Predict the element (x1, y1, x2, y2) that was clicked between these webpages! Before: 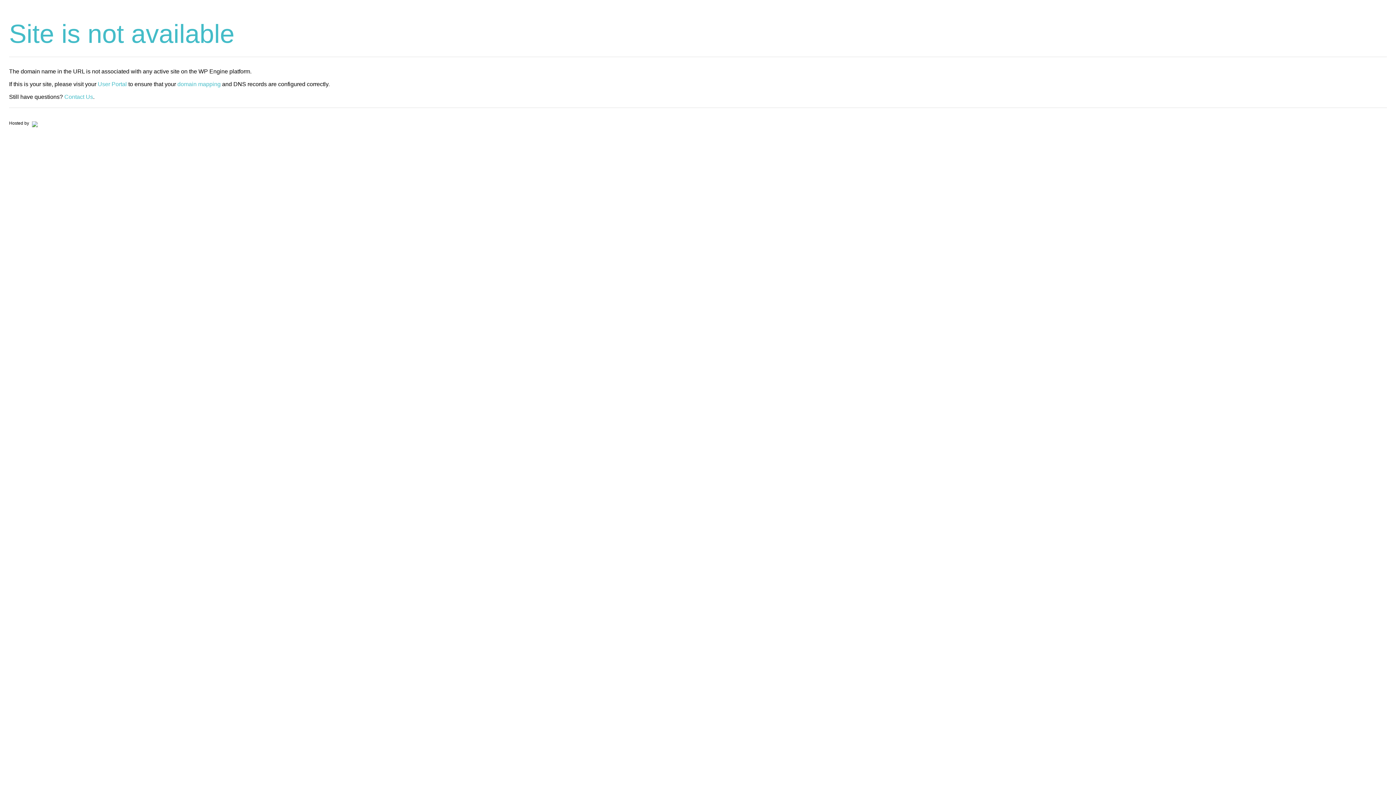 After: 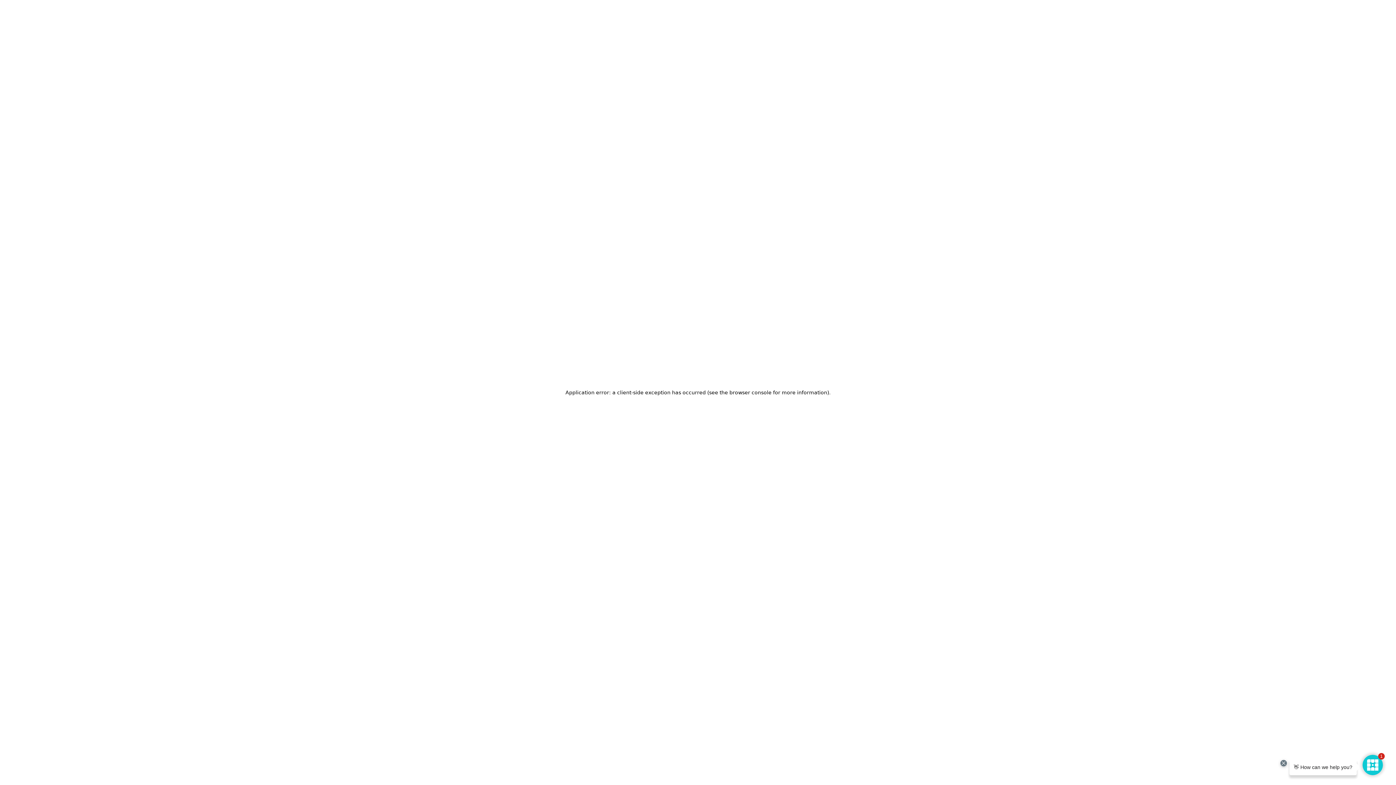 Action: bbox: (30, 120, 37, 125)